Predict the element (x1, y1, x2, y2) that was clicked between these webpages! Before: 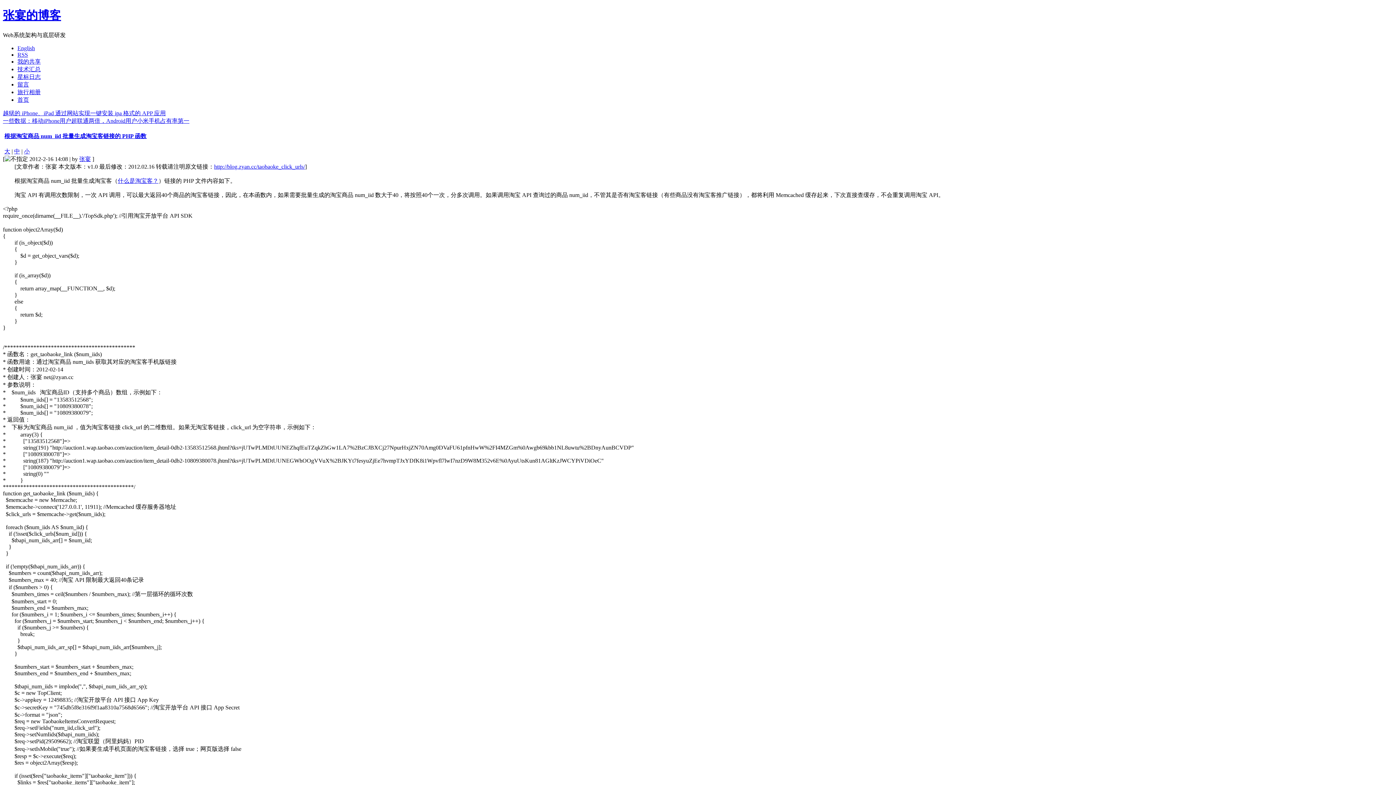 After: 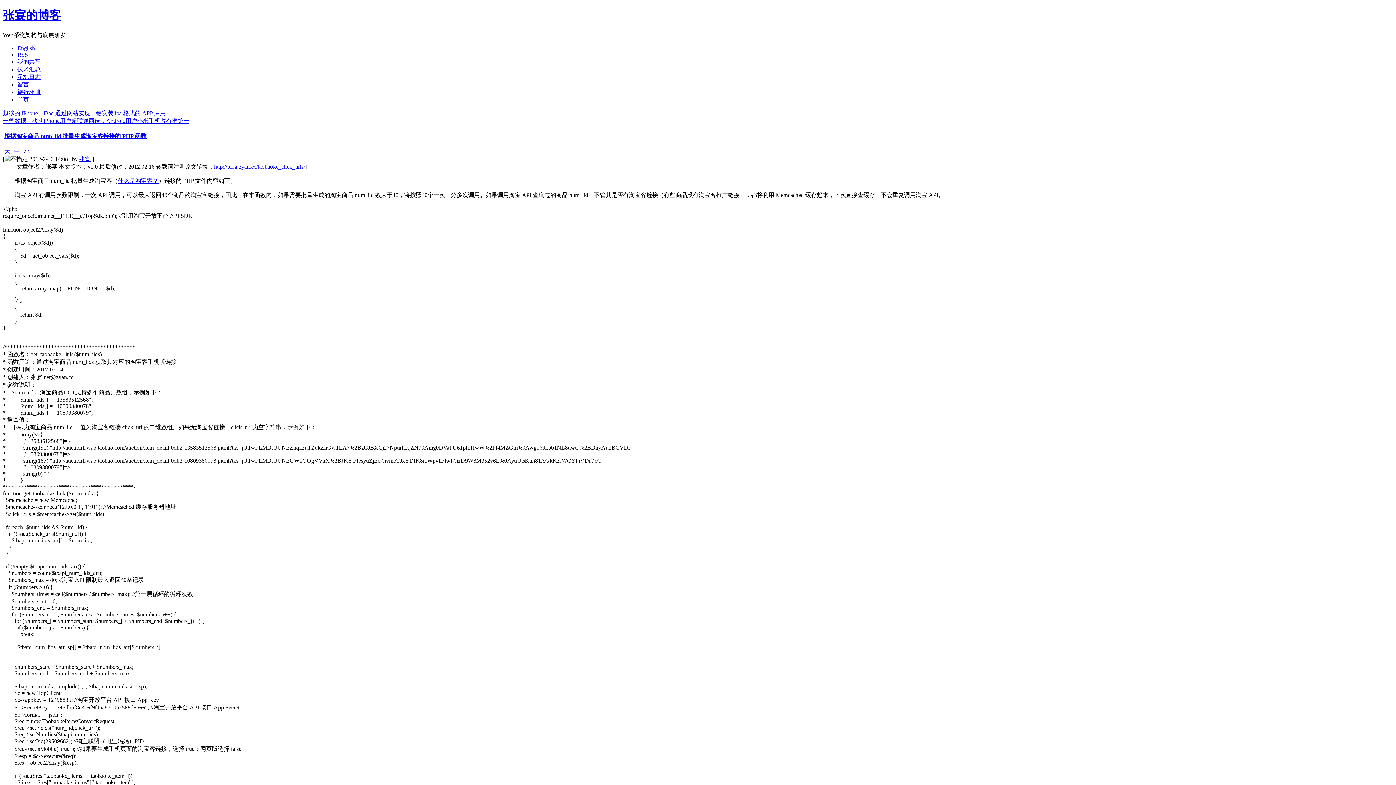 Action: label: RSS bbox: (17, 51, 28, 57)